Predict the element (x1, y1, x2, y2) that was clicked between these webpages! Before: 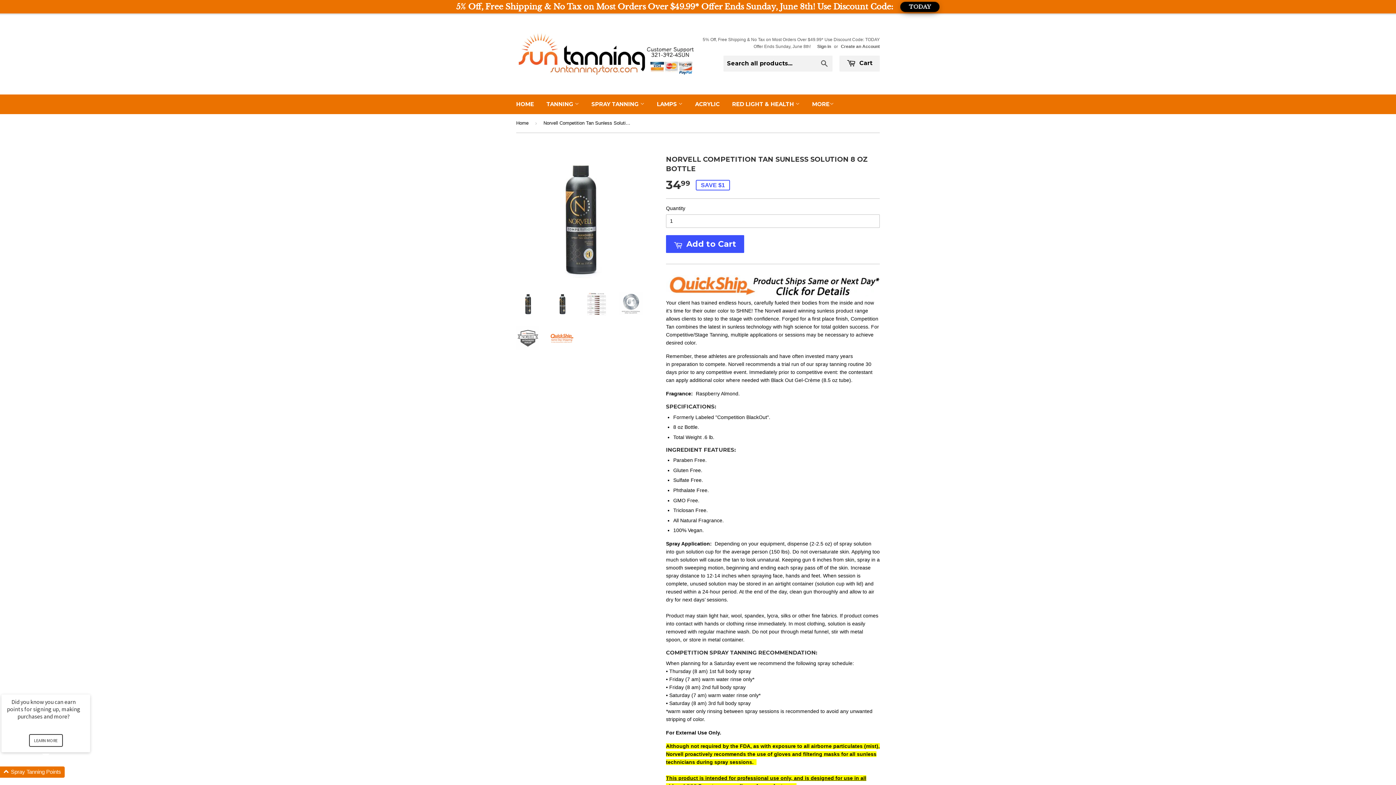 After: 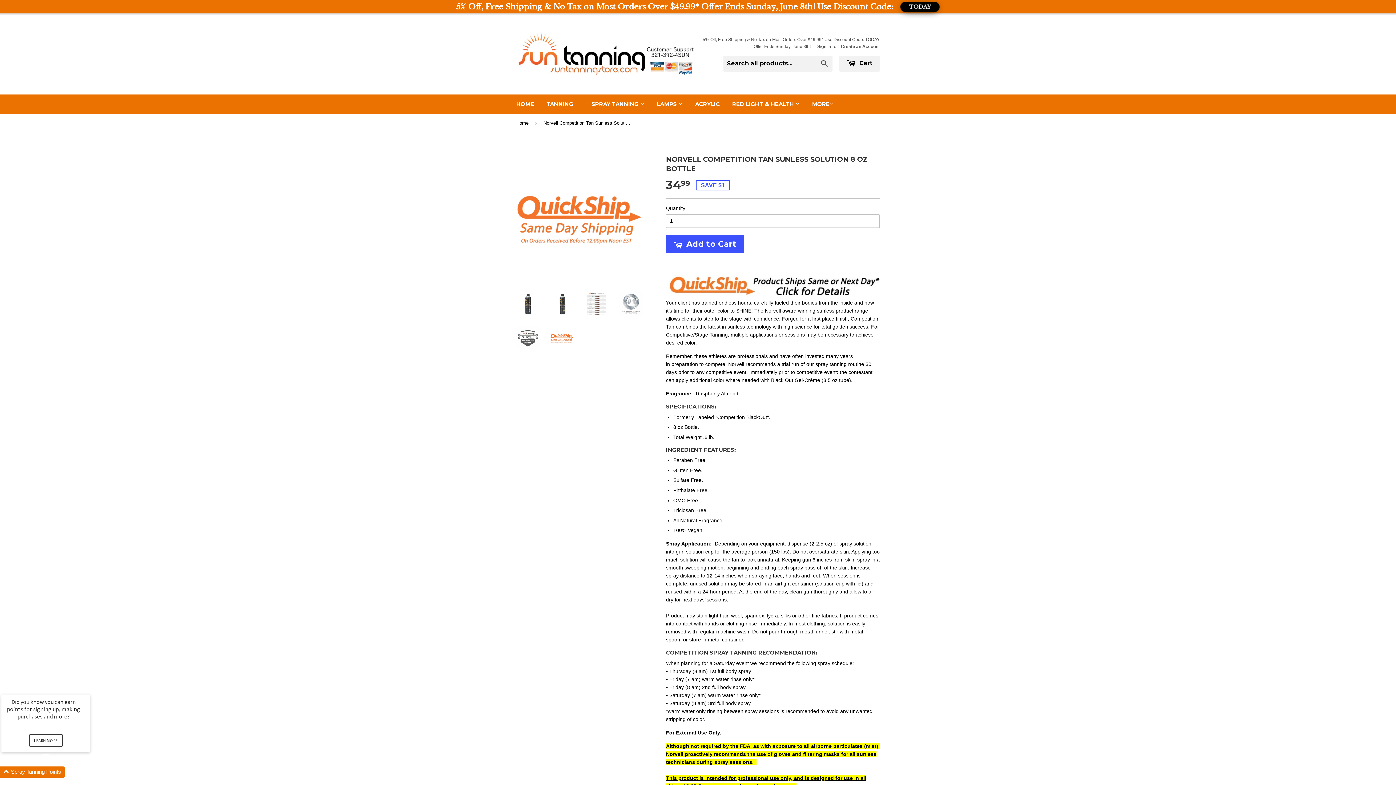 Action: bbox: (550, 326, 574, 349)